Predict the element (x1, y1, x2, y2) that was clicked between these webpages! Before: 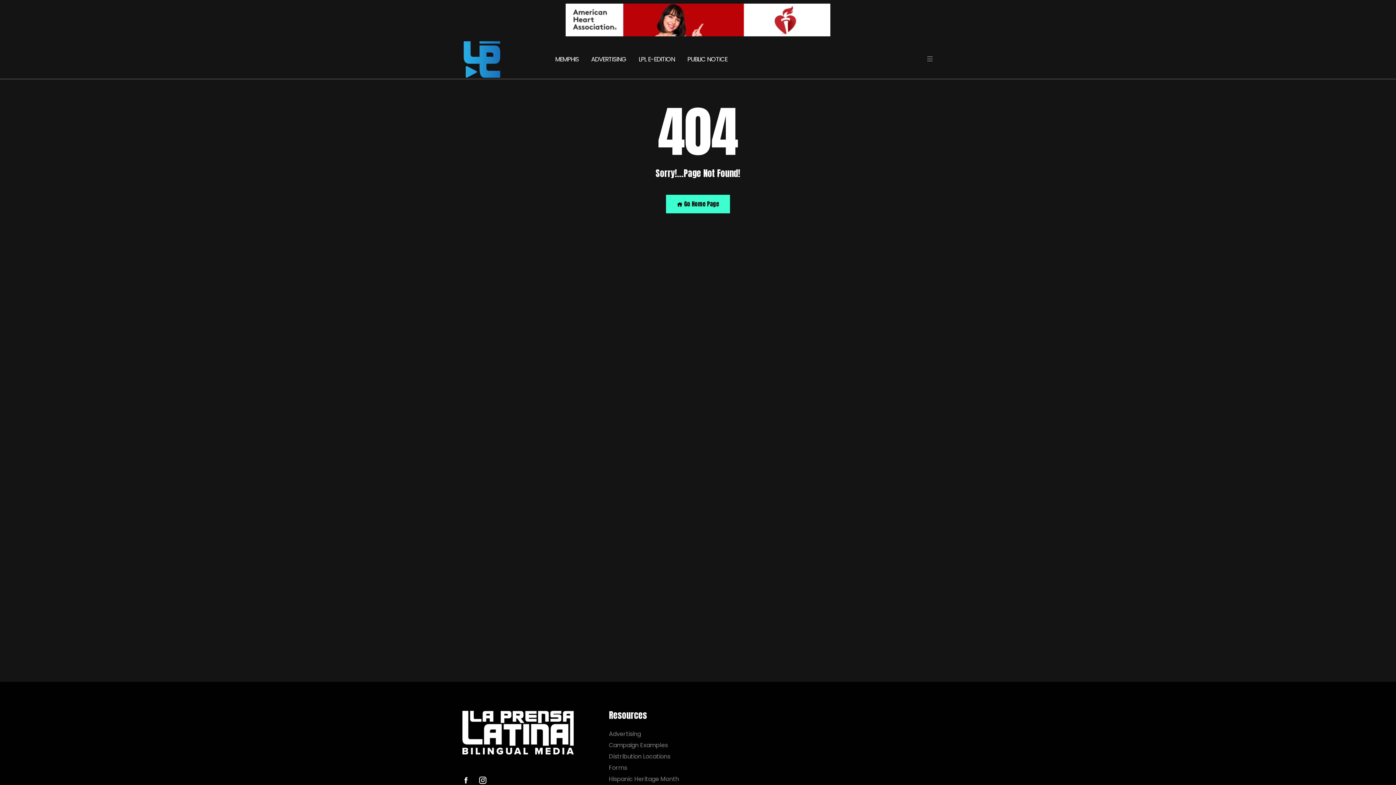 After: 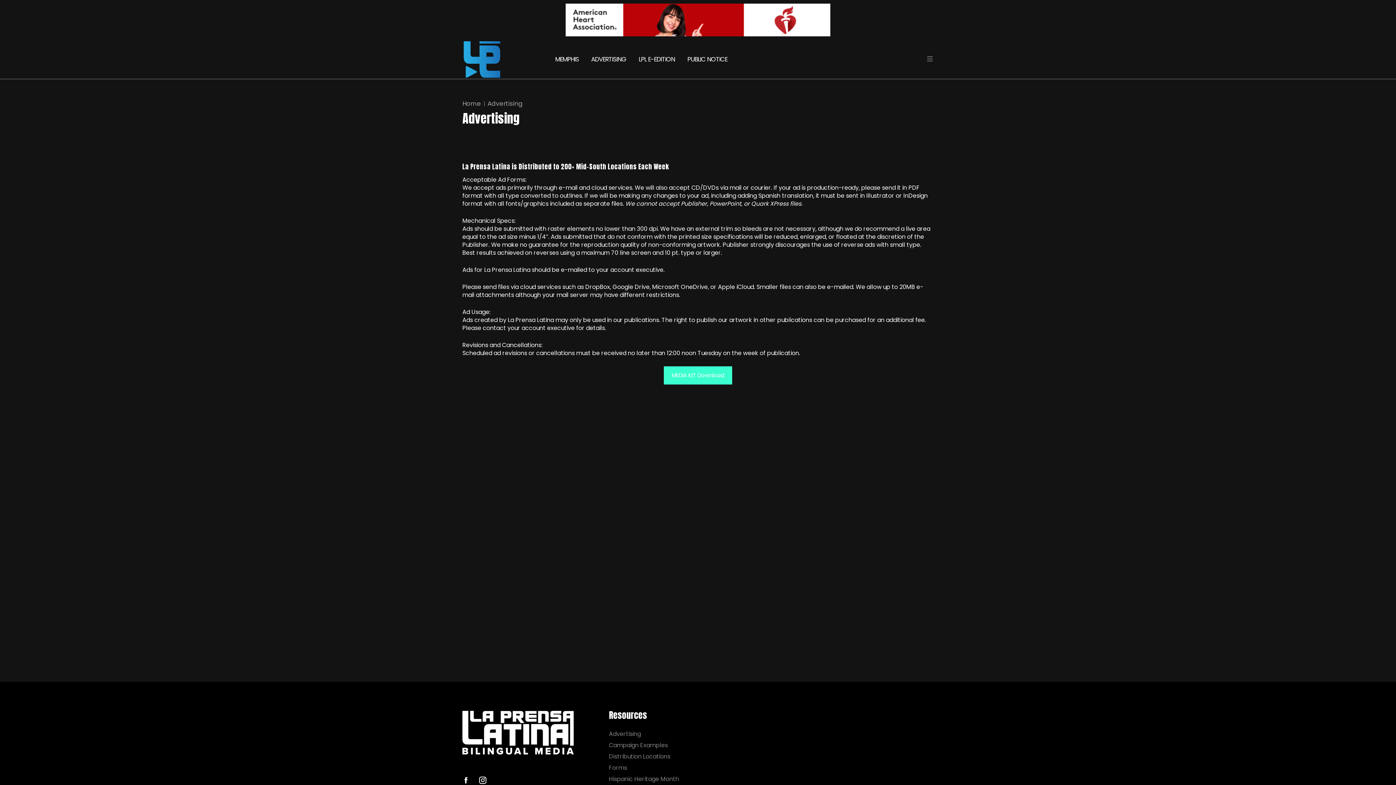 Action: bbox: (609, 730, 693, 737) label: Advertising